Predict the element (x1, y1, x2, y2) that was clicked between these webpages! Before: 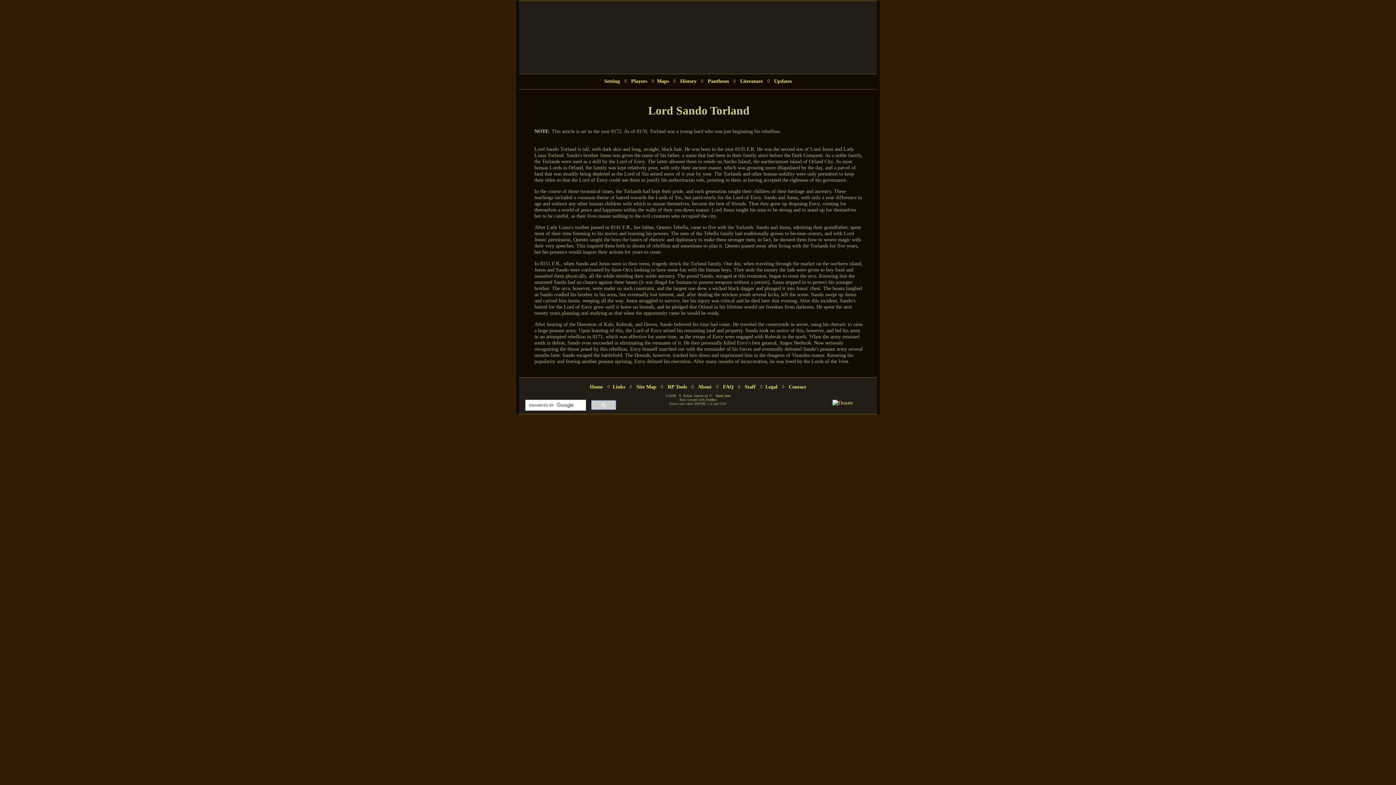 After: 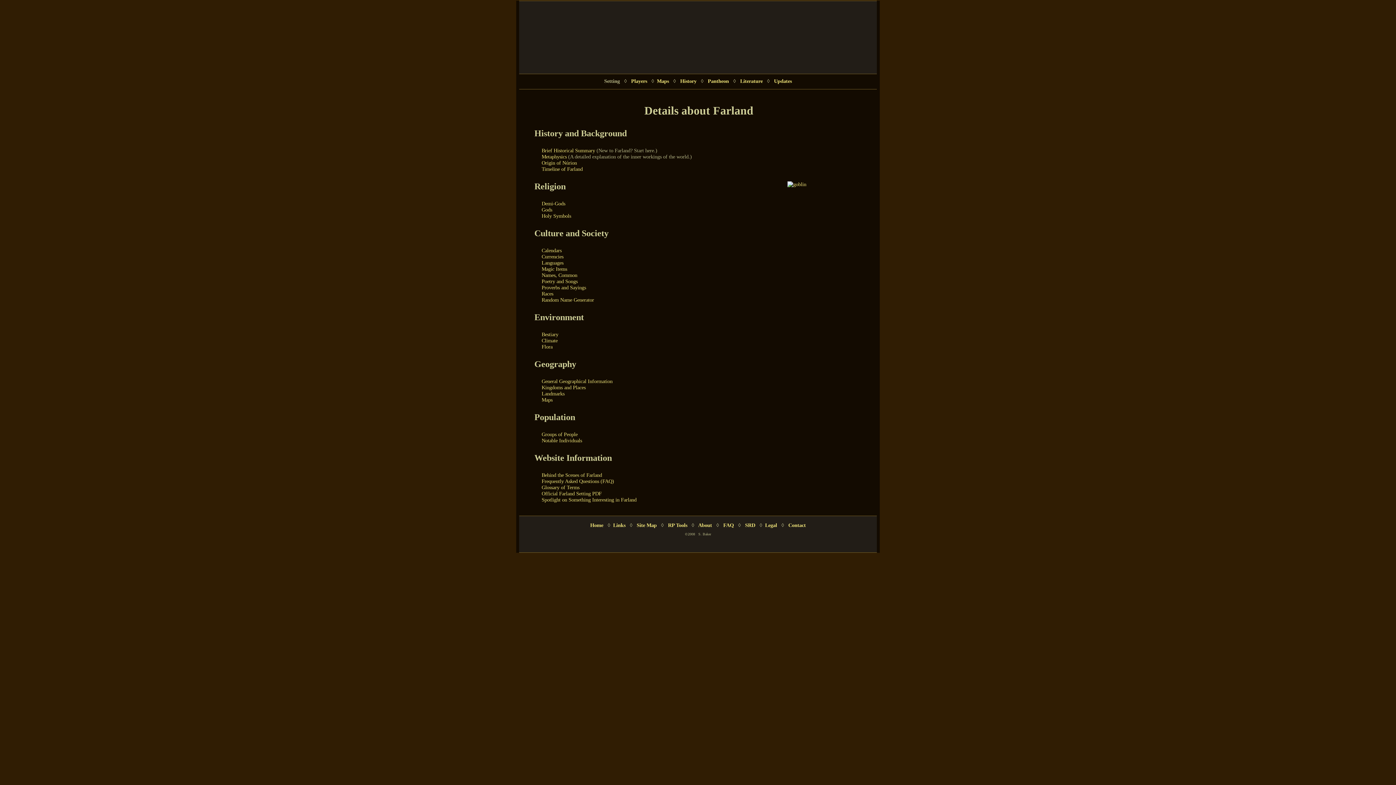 Action: label: Setting bbox: (604, 78, 620, 84)